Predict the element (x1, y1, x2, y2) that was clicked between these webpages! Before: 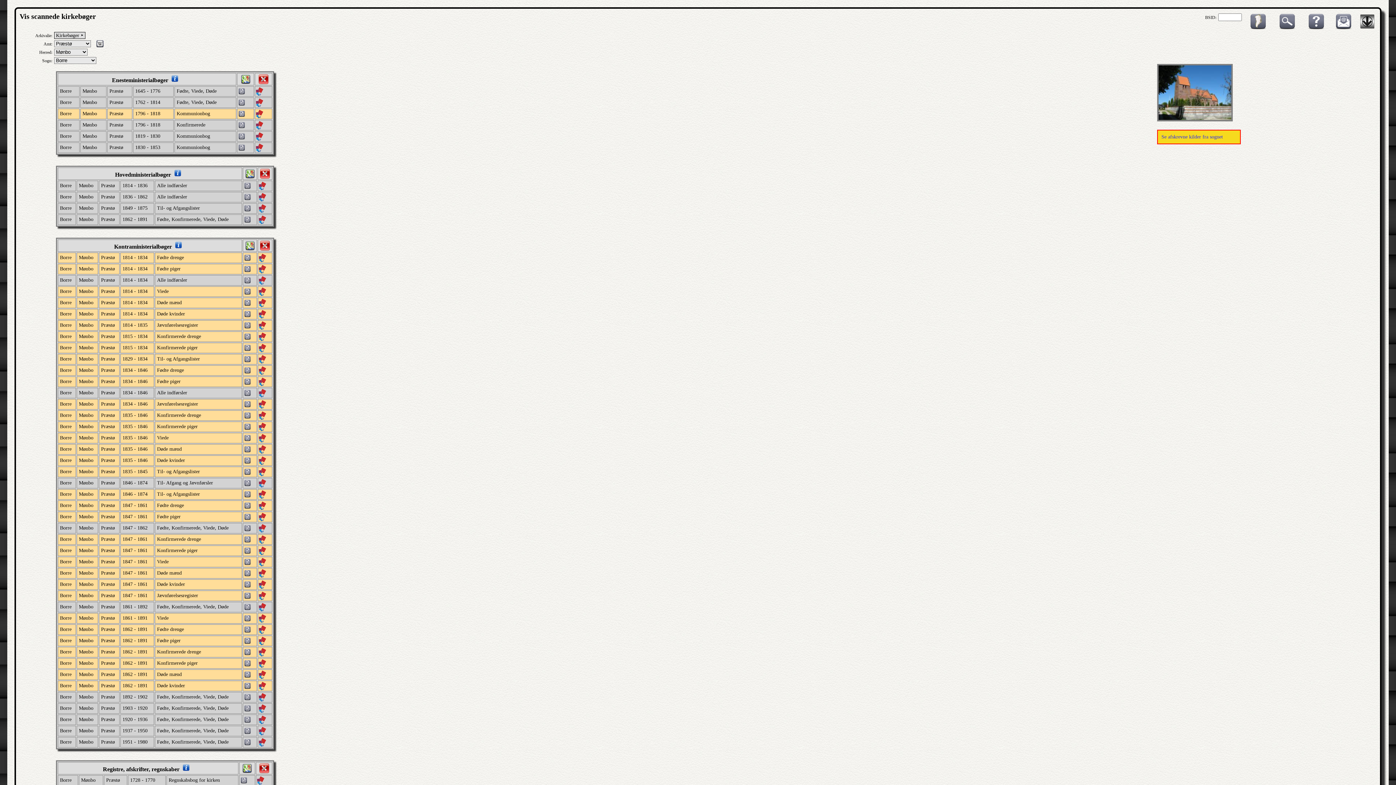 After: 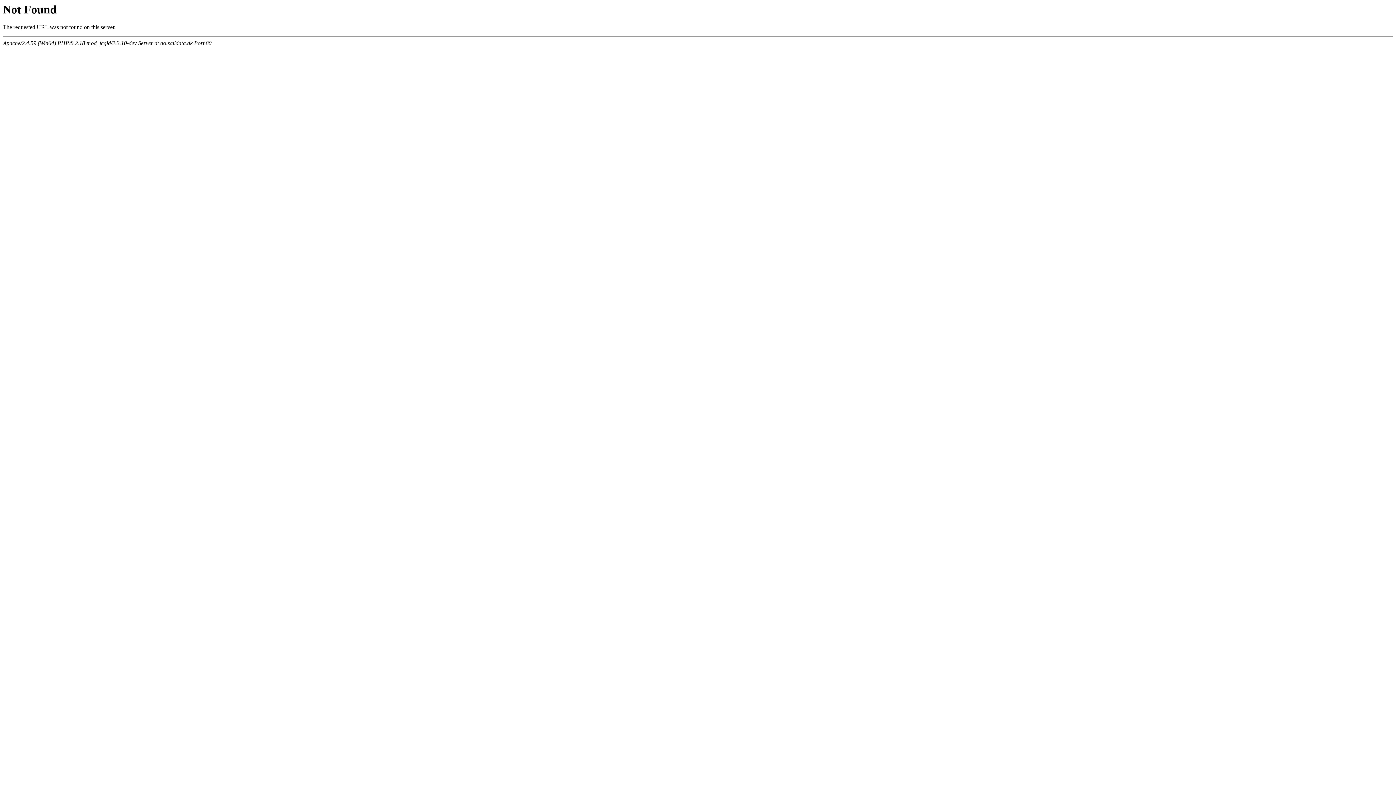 Action: label: Præstø bbox: (101, 525, 114, 530)